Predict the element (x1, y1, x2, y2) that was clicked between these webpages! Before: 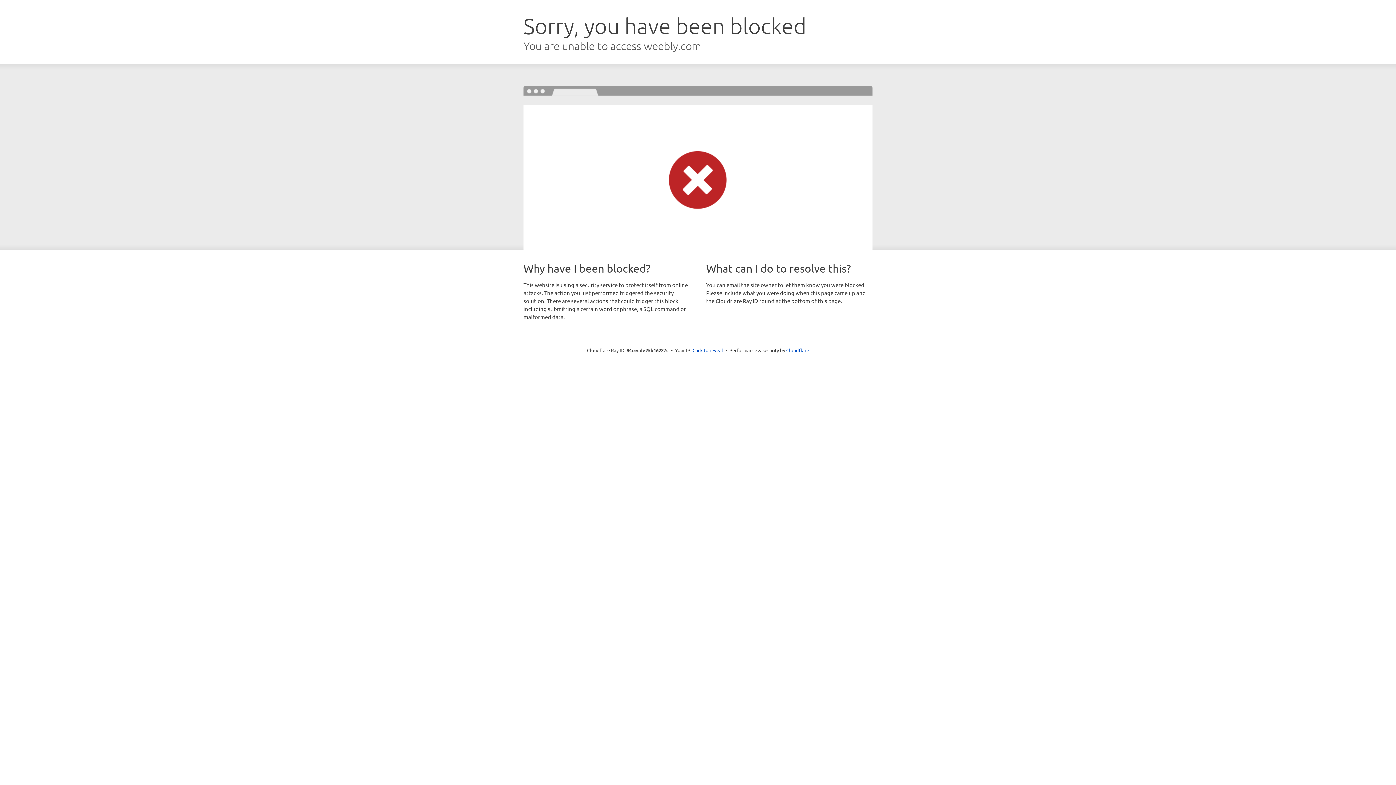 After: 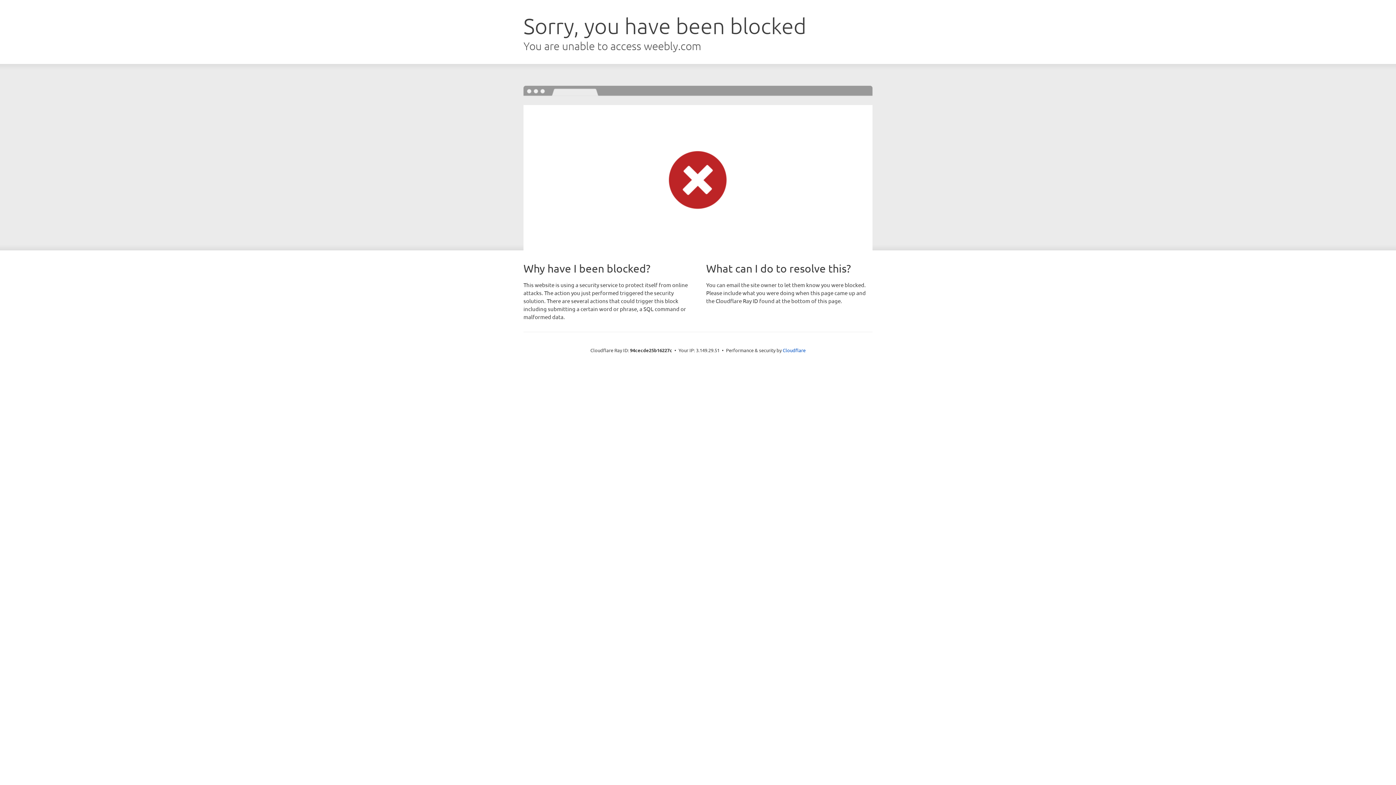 Action: bbox: (692, 346, 723, 353) label: Click to reveal